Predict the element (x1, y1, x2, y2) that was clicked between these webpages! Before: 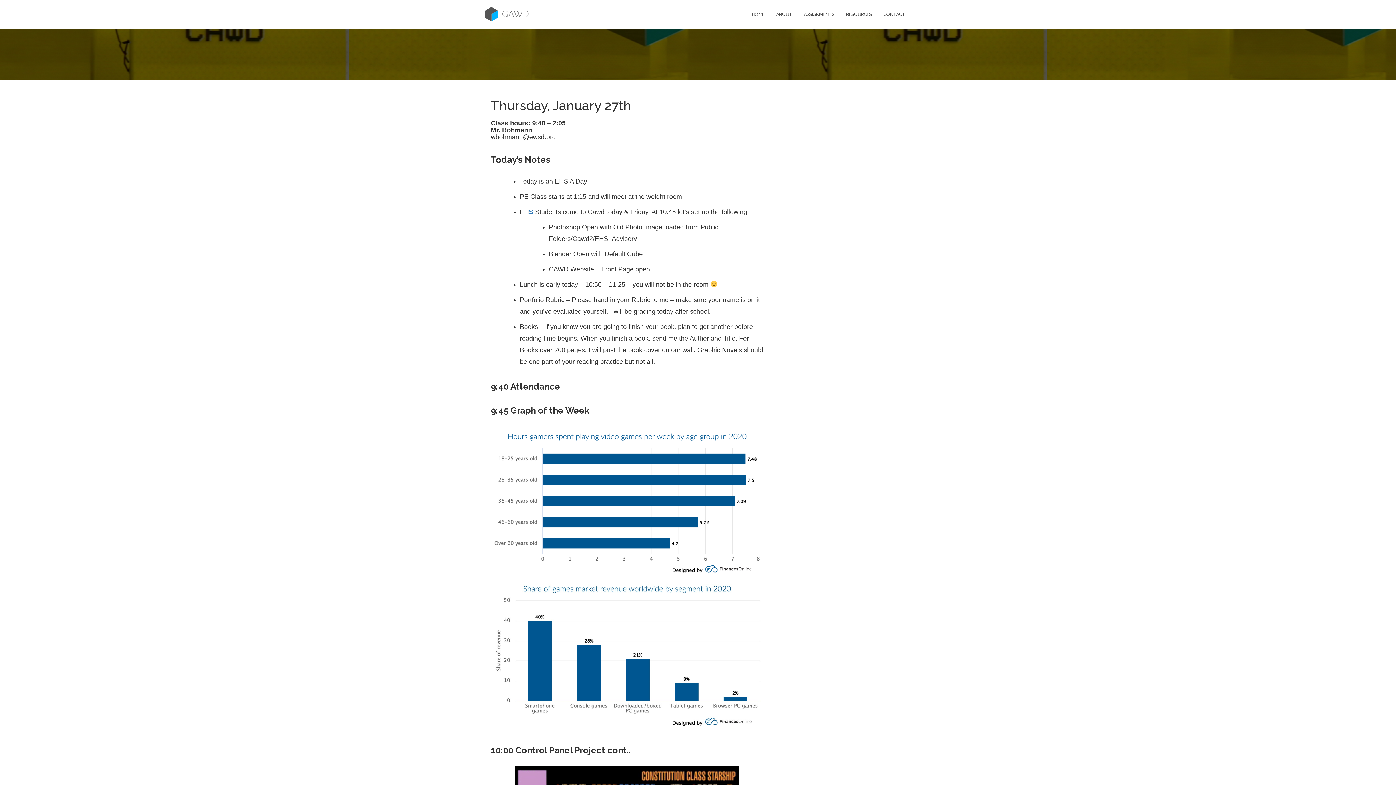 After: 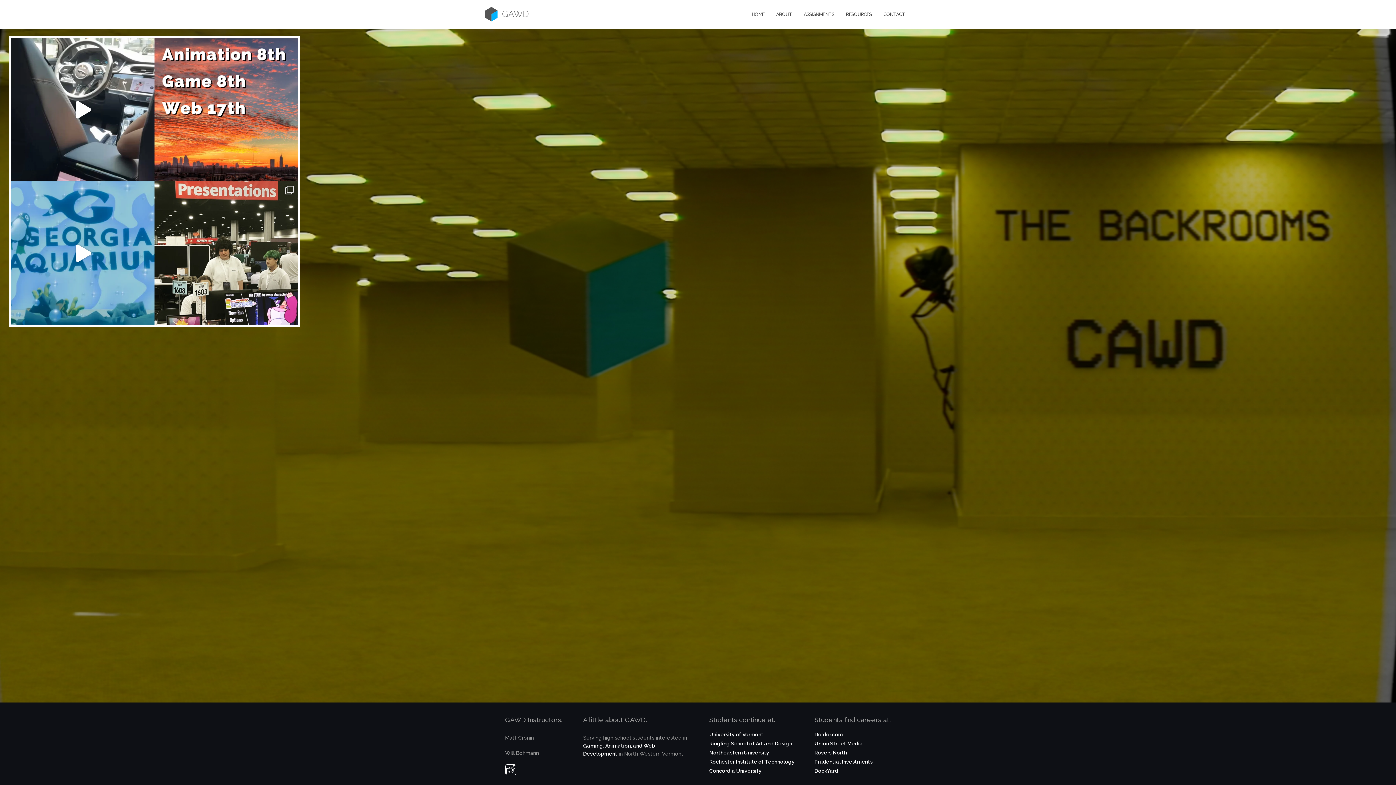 Action: bbox: (485, 4, 497, 24)